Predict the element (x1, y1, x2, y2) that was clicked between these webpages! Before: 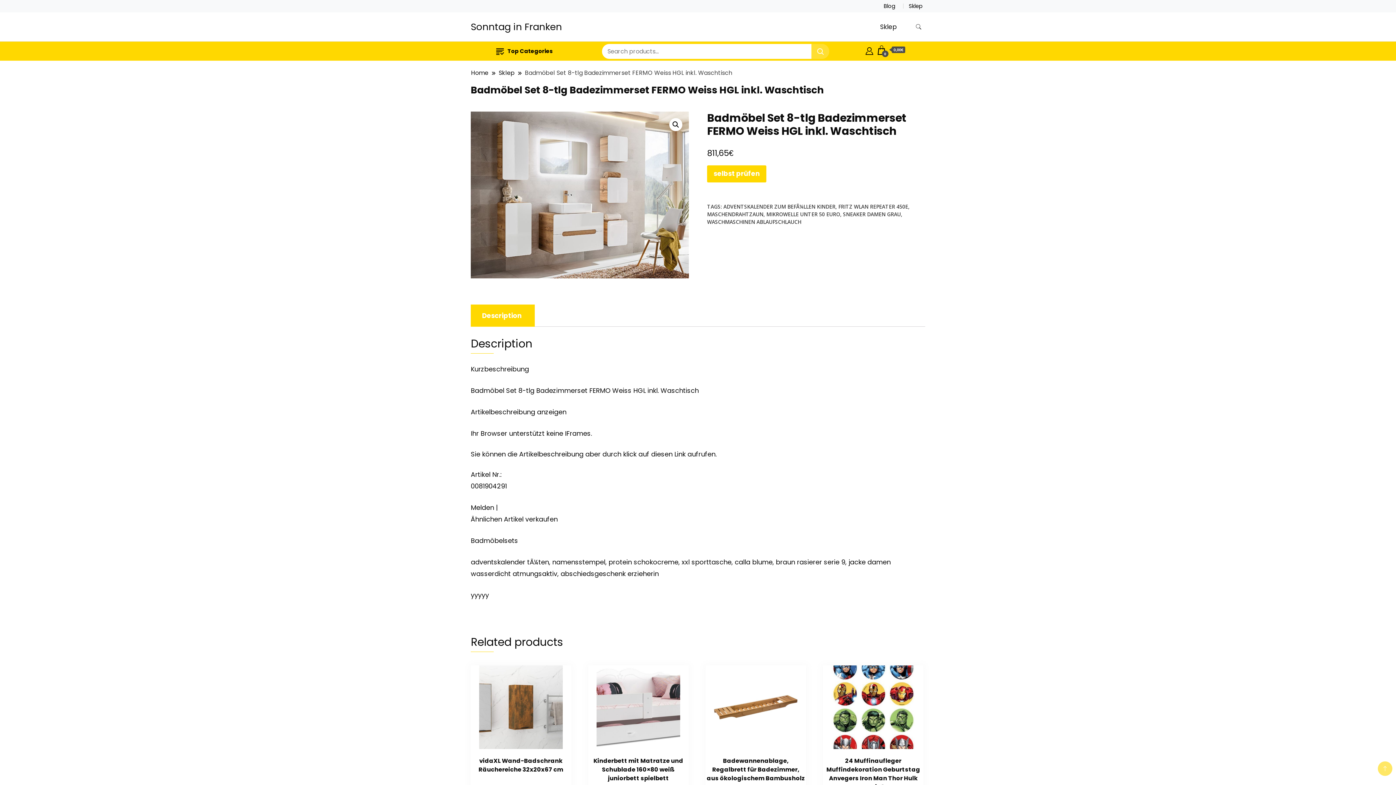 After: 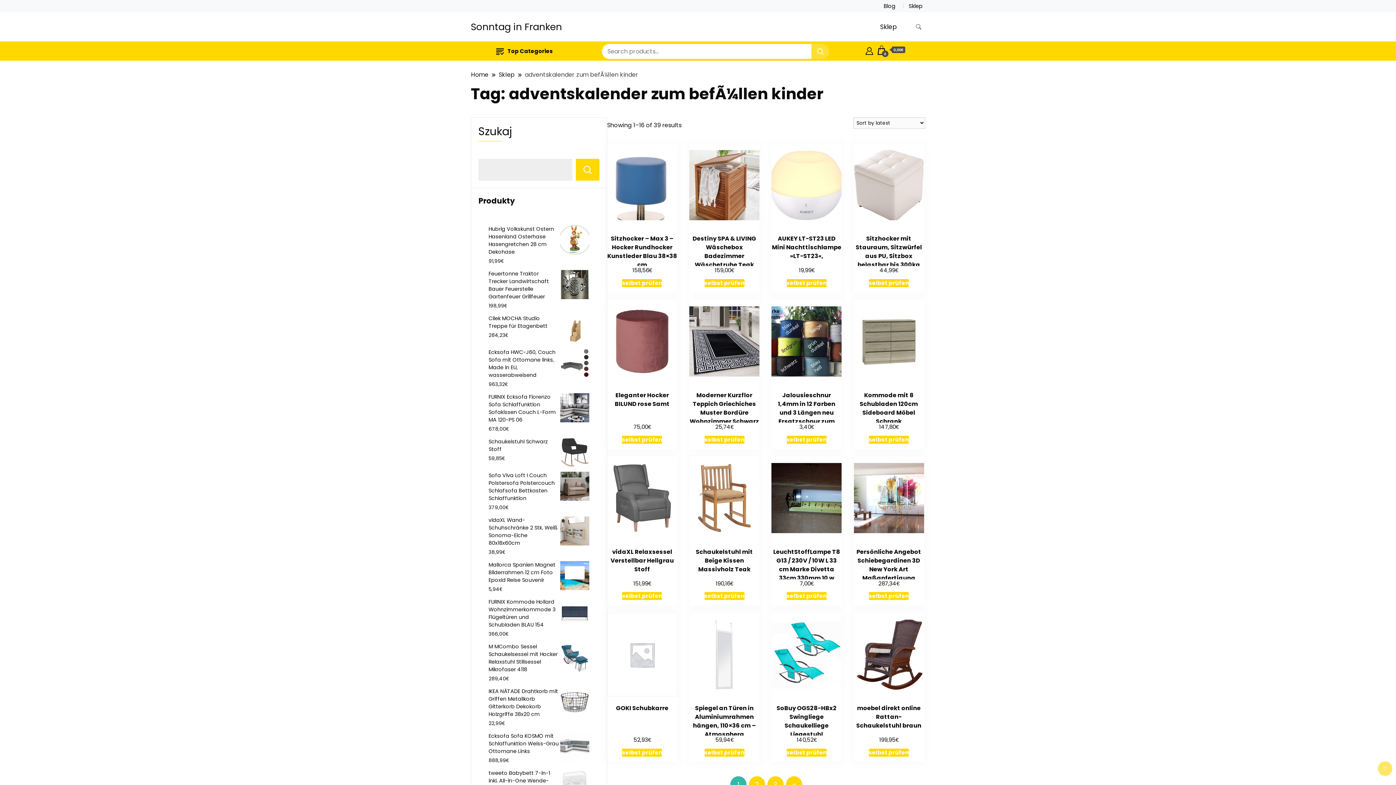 Action: label: ADVENTSKALENDER ZUM BEFÃ¼LLEN KINDER bbox: (723, 203, 835, 210)